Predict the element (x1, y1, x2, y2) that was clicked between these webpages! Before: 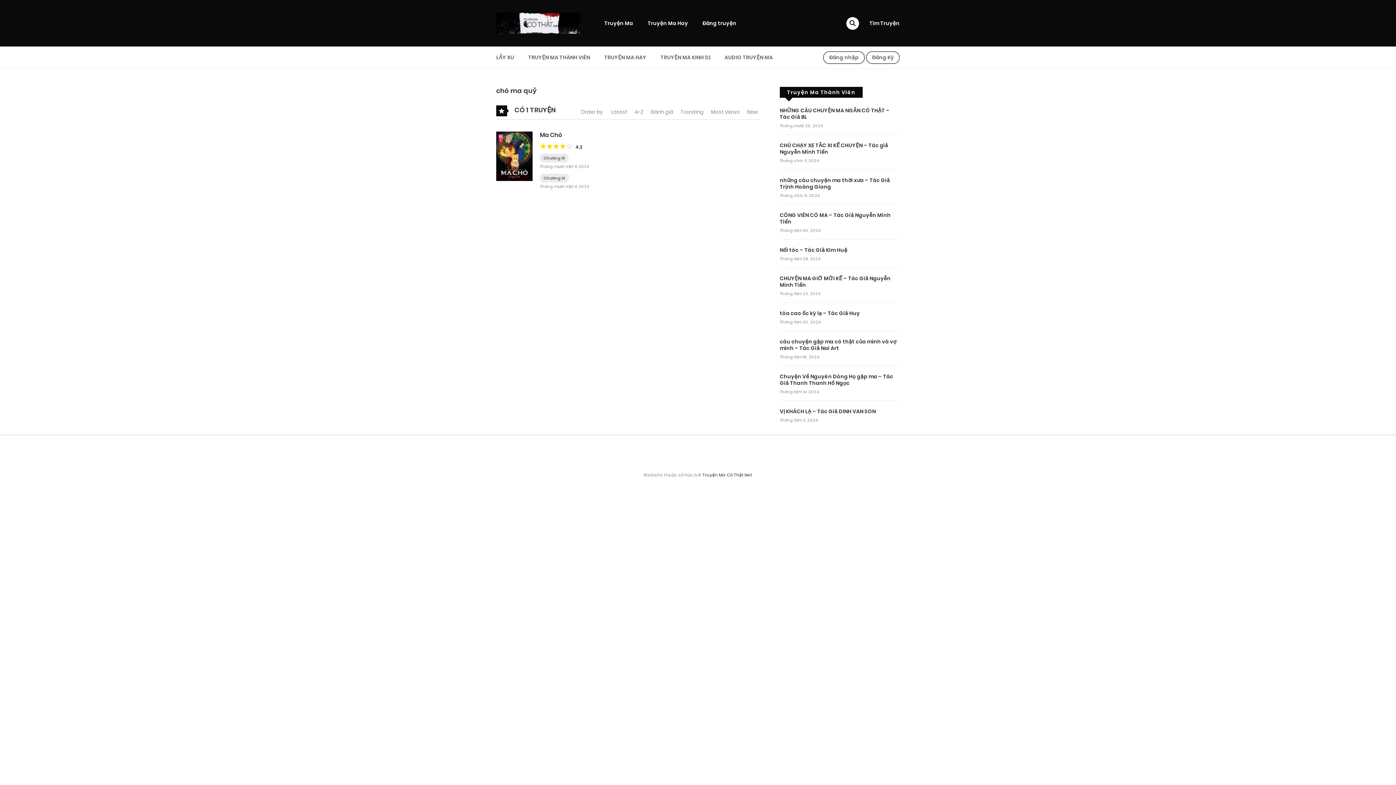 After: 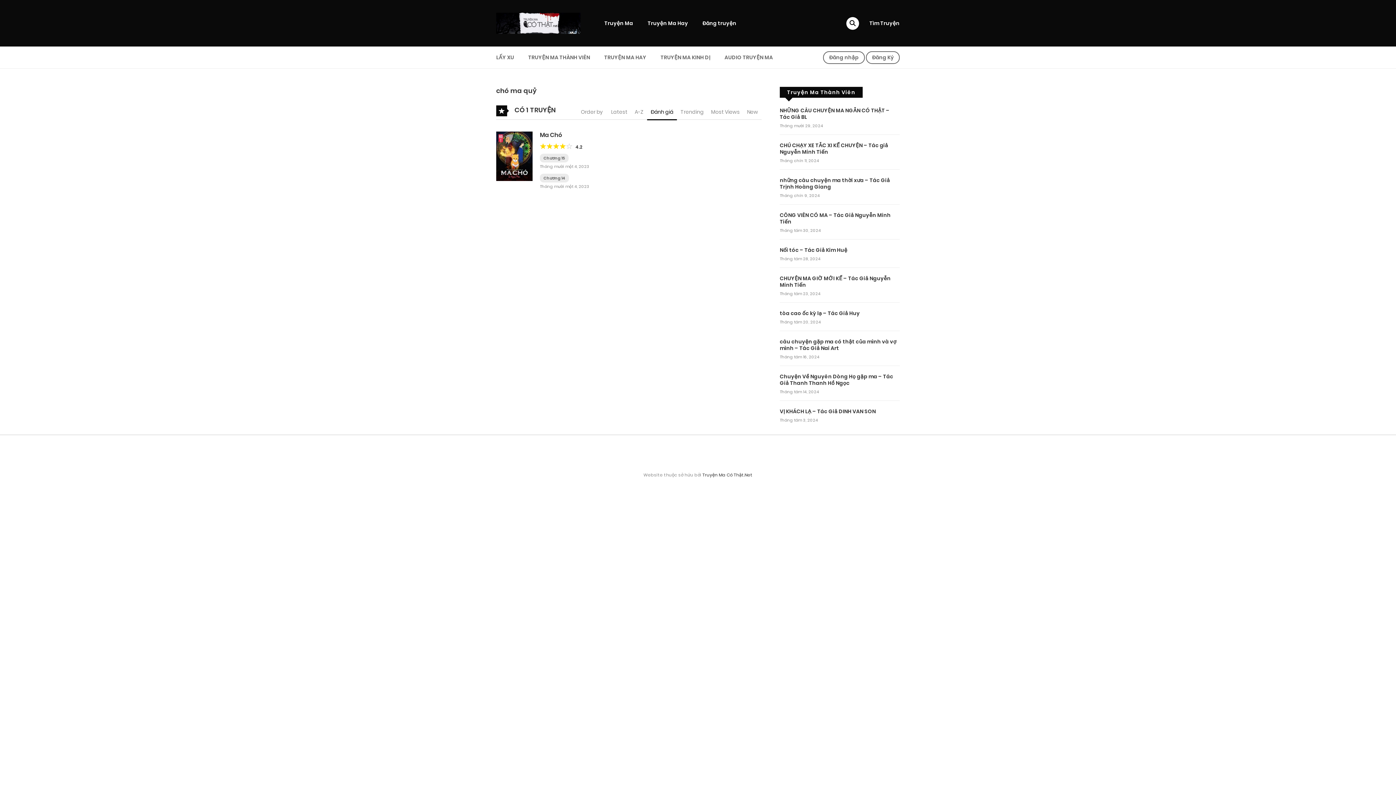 Action: bbox: (647, 105, 677, 119) label: Đánh giá